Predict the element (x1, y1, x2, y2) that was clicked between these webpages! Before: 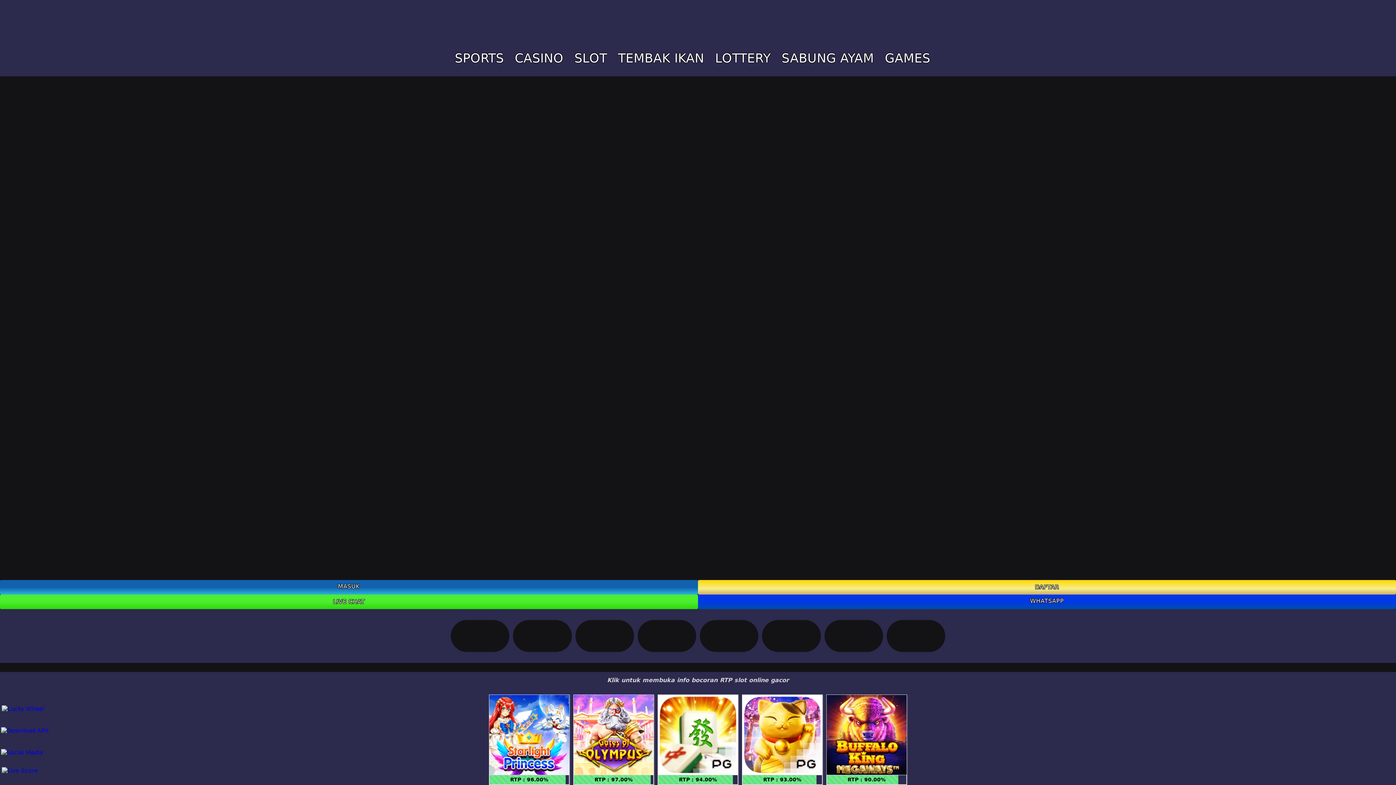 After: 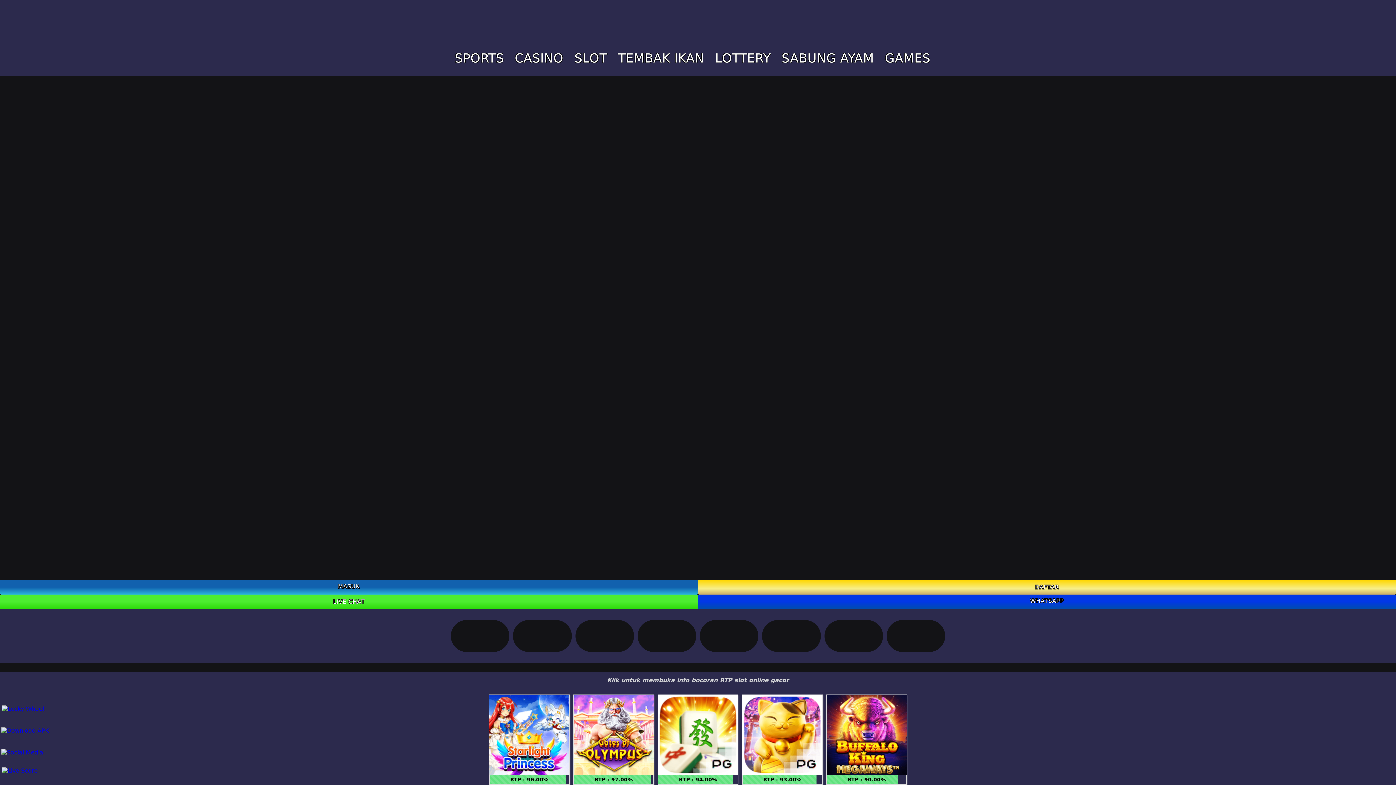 Action: label: GAMES bbox: (885, 32, 930, 65)